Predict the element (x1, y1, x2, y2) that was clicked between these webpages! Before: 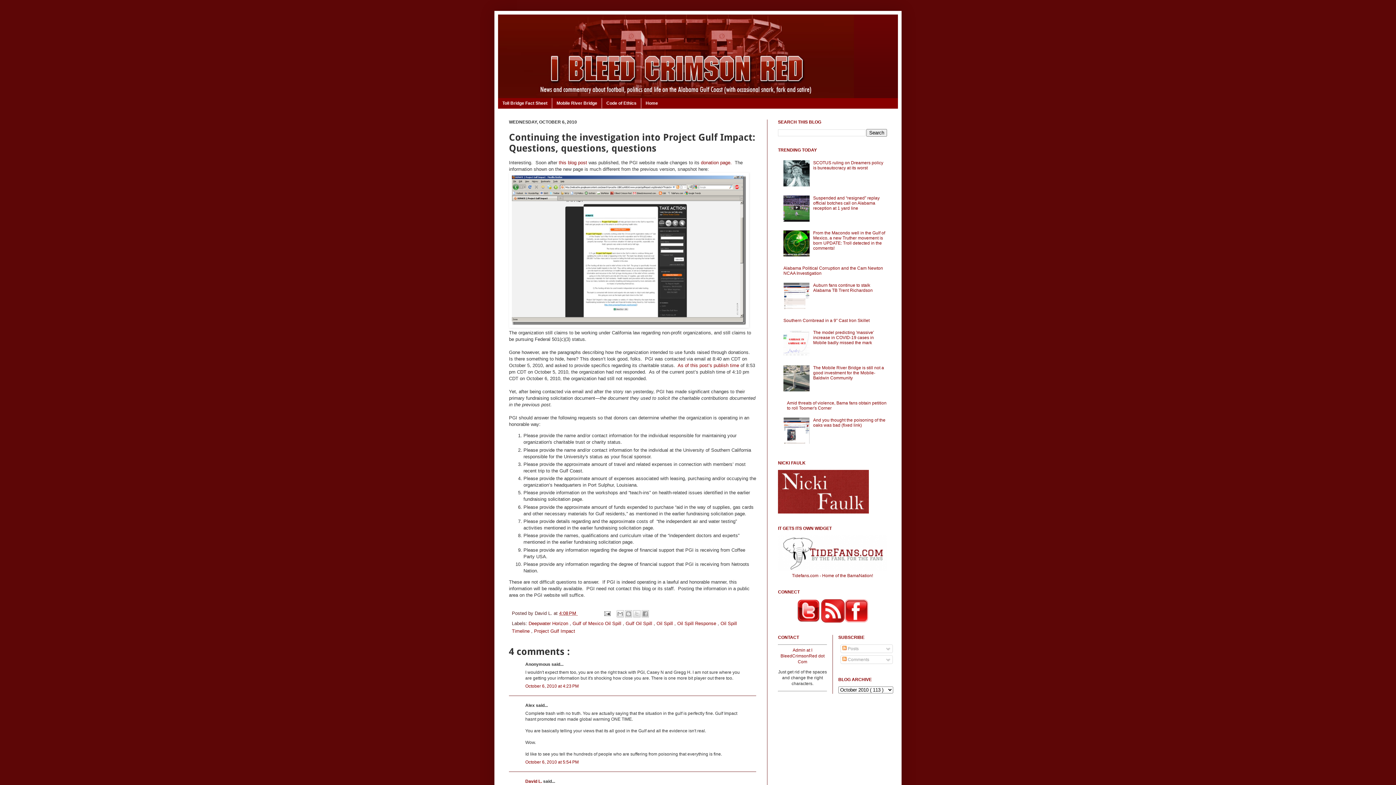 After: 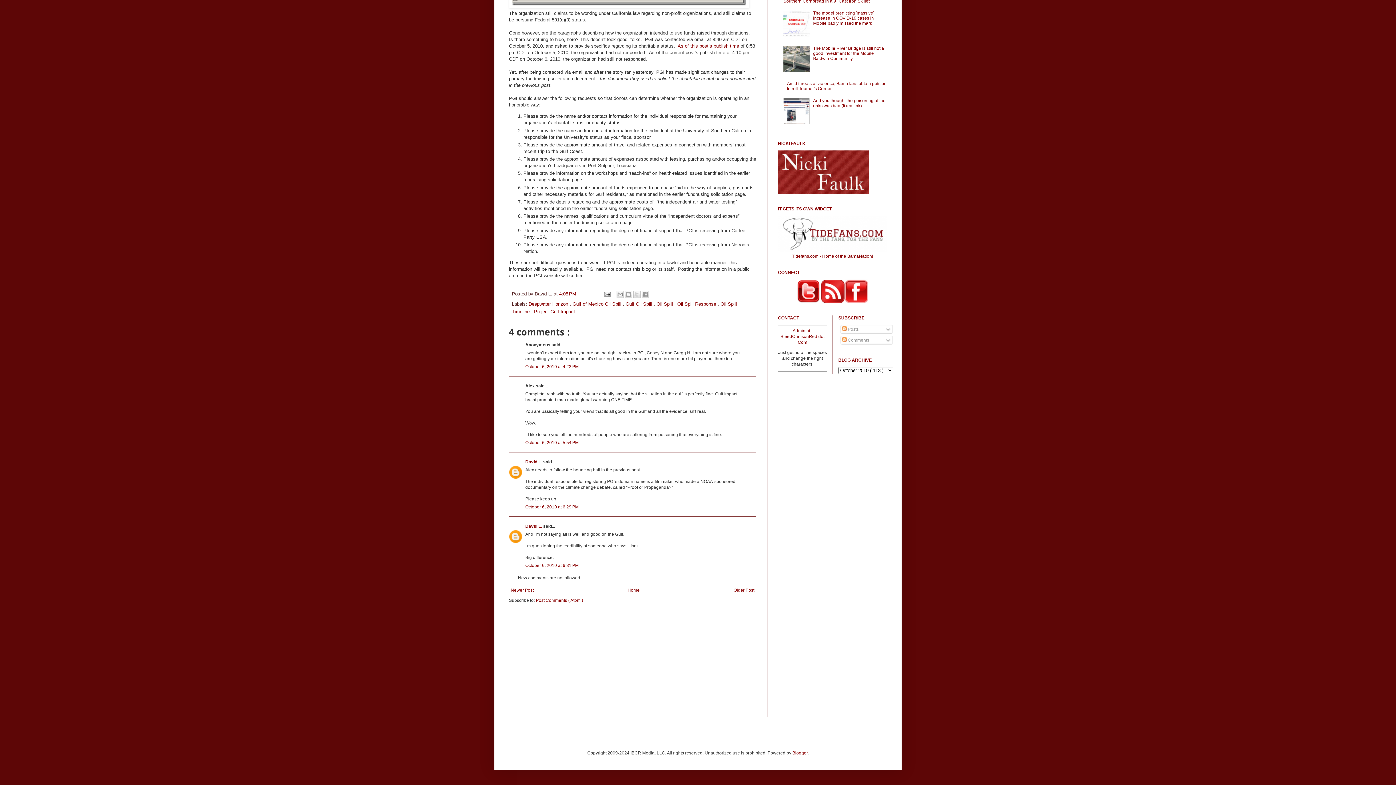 Action: bbox: (525, 759, 578, 764) label: October 6, 2010 at 5:54 PM